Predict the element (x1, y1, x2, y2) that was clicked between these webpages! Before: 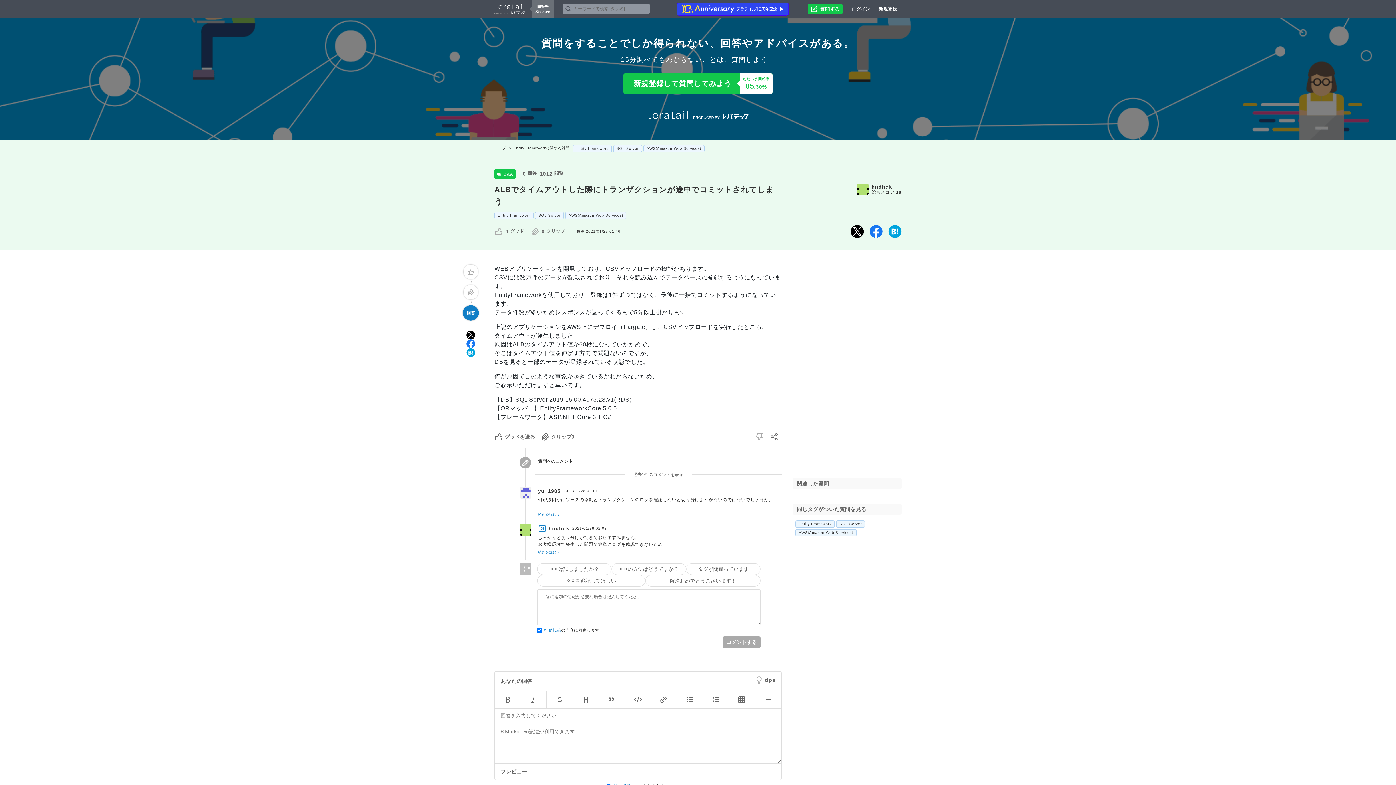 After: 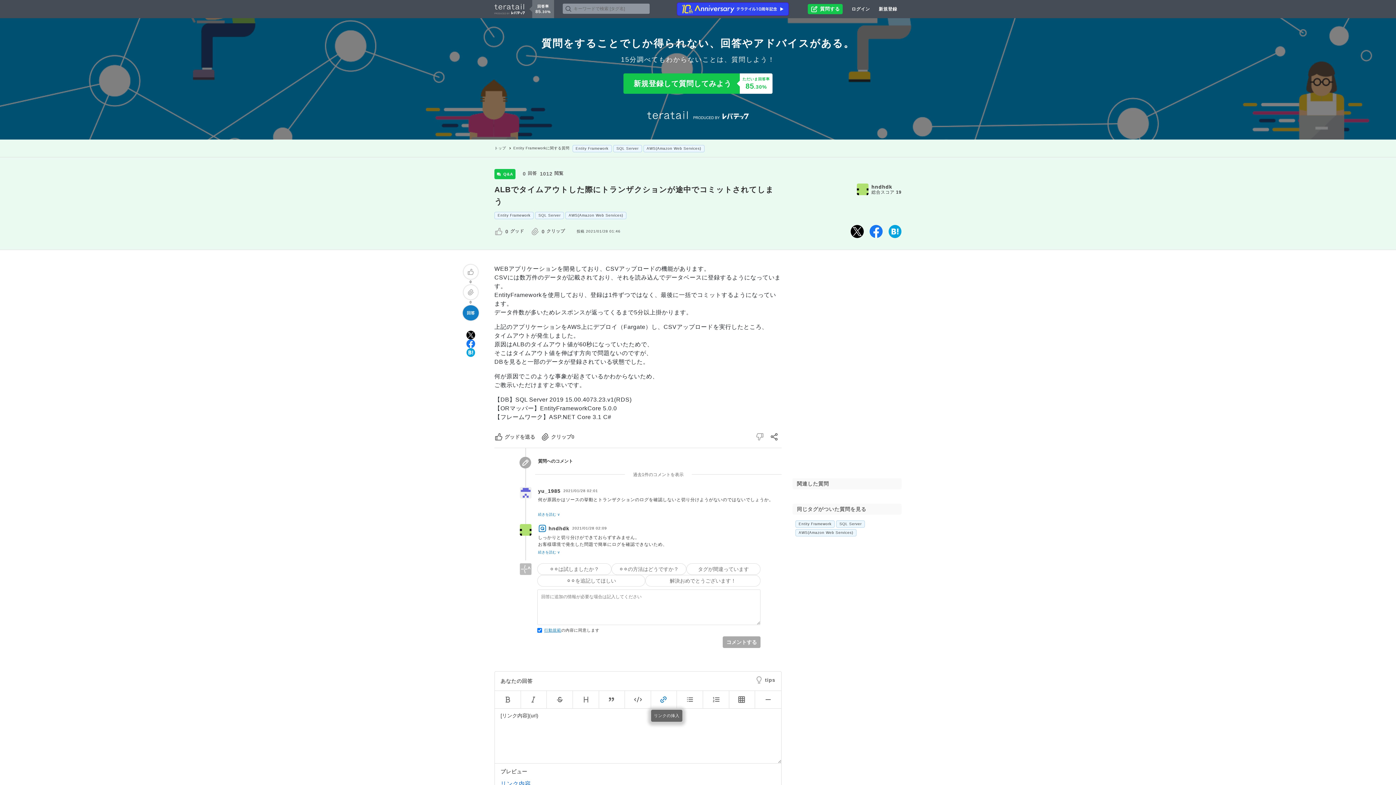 Action: bbox: (651, 691, 676, 708)